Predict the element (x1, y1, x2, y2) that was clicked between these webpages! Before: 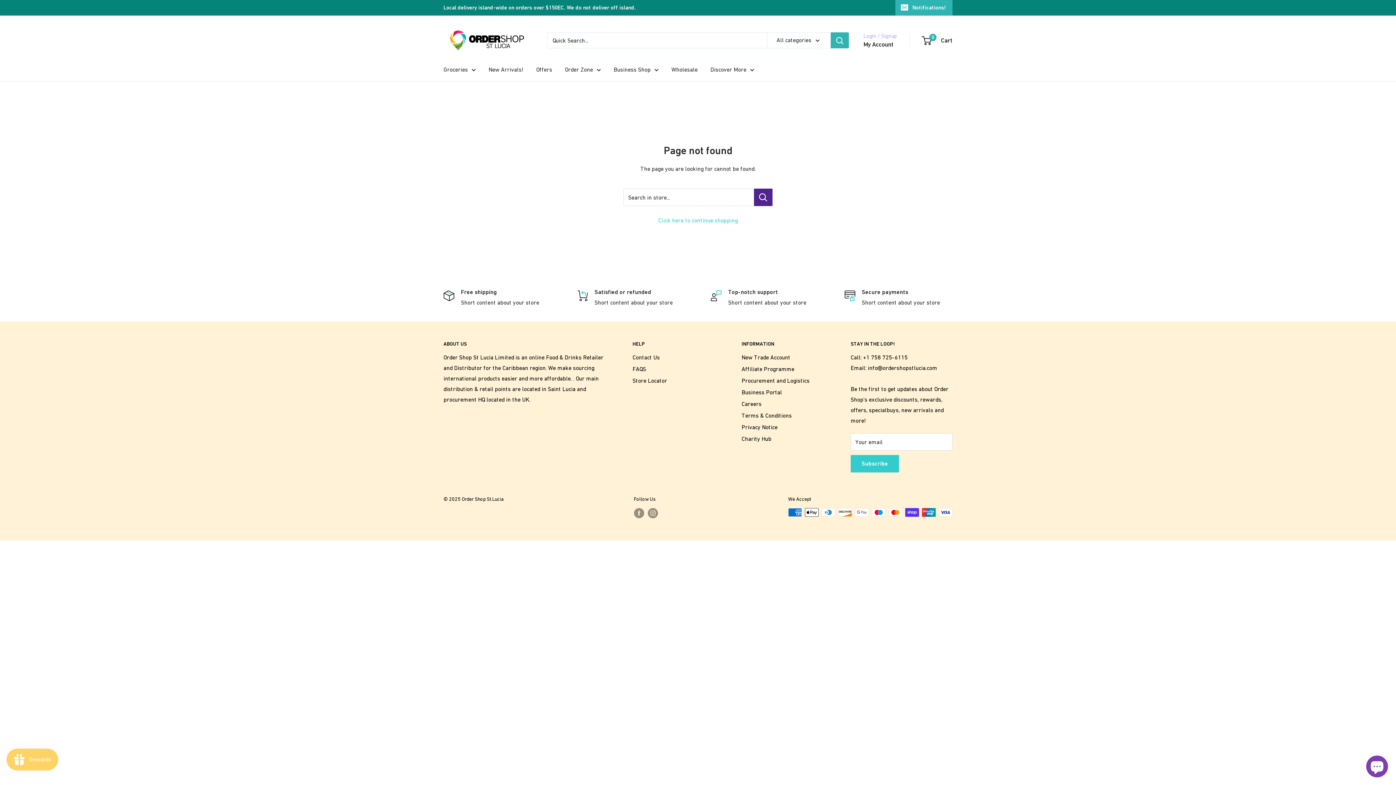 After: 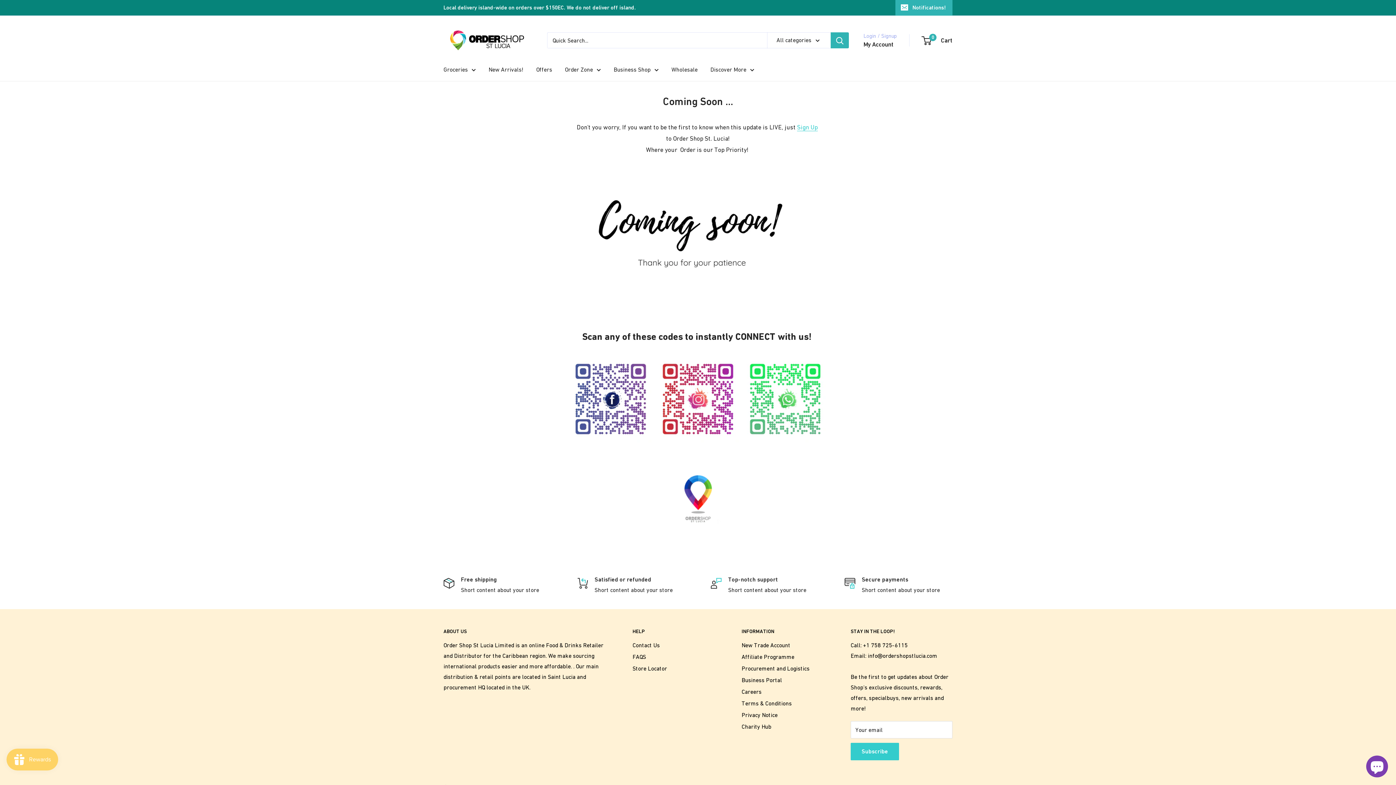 Action: bbox: (632, 363, 716, 375) label: FAQS